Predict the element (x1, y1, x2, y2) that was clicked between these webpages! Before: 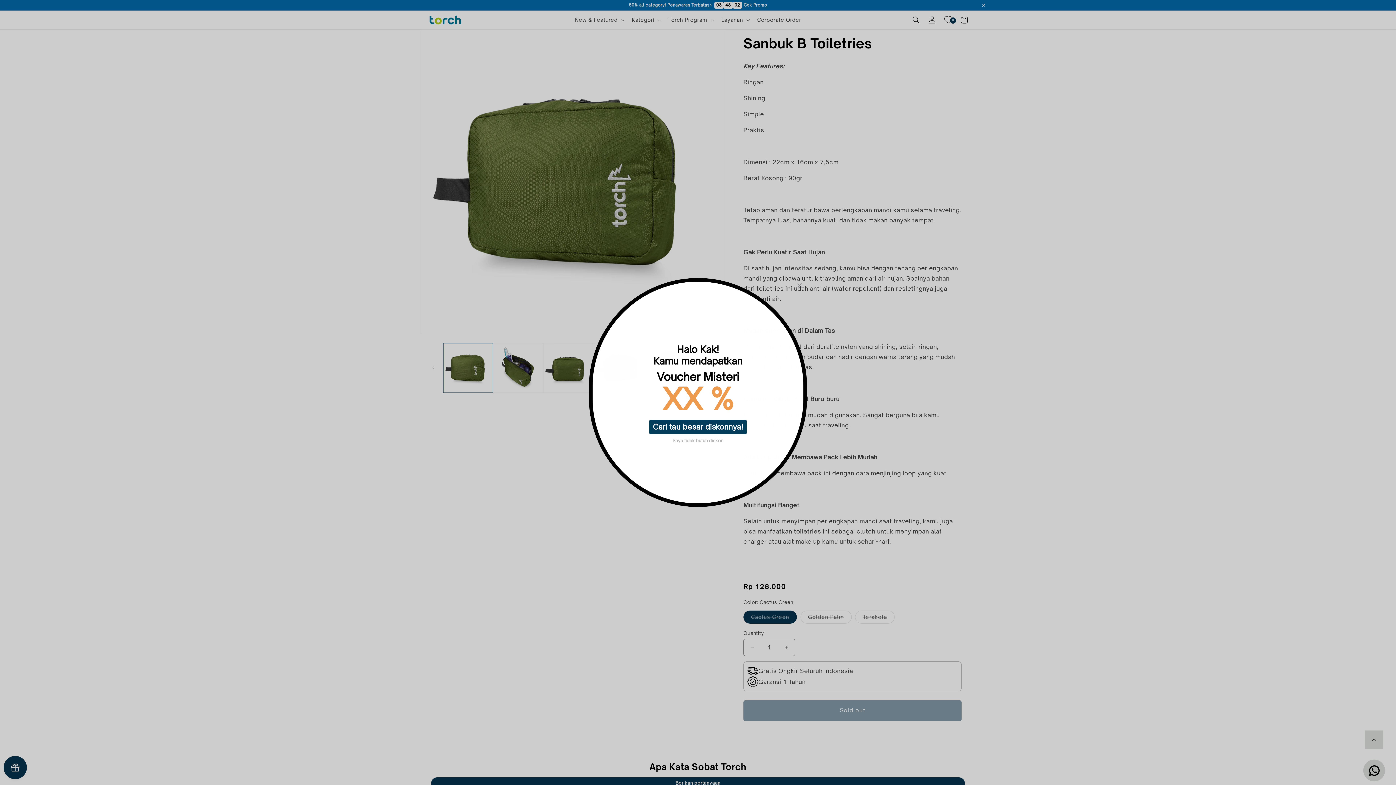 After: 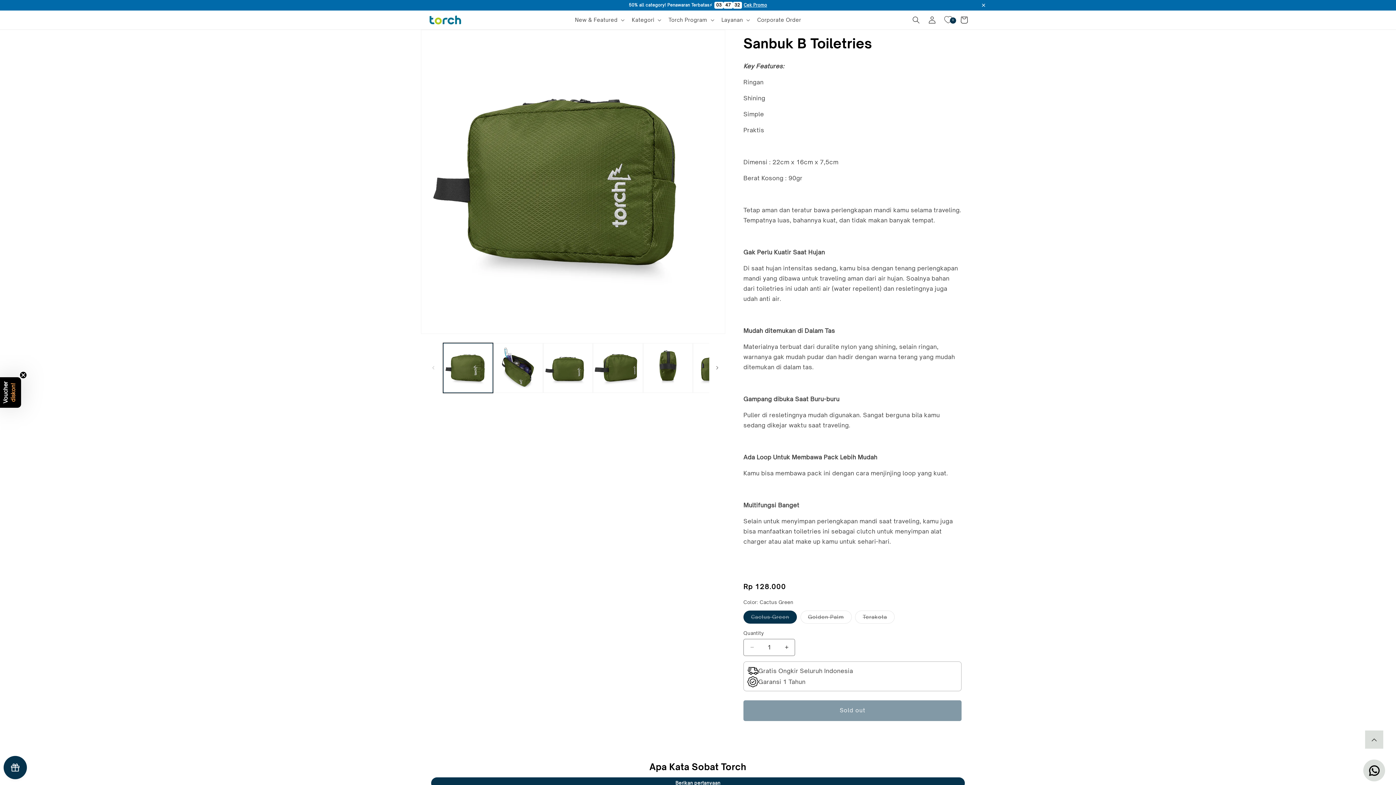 Action: bbox: (795, 304, 804, 313) label: Close dialog